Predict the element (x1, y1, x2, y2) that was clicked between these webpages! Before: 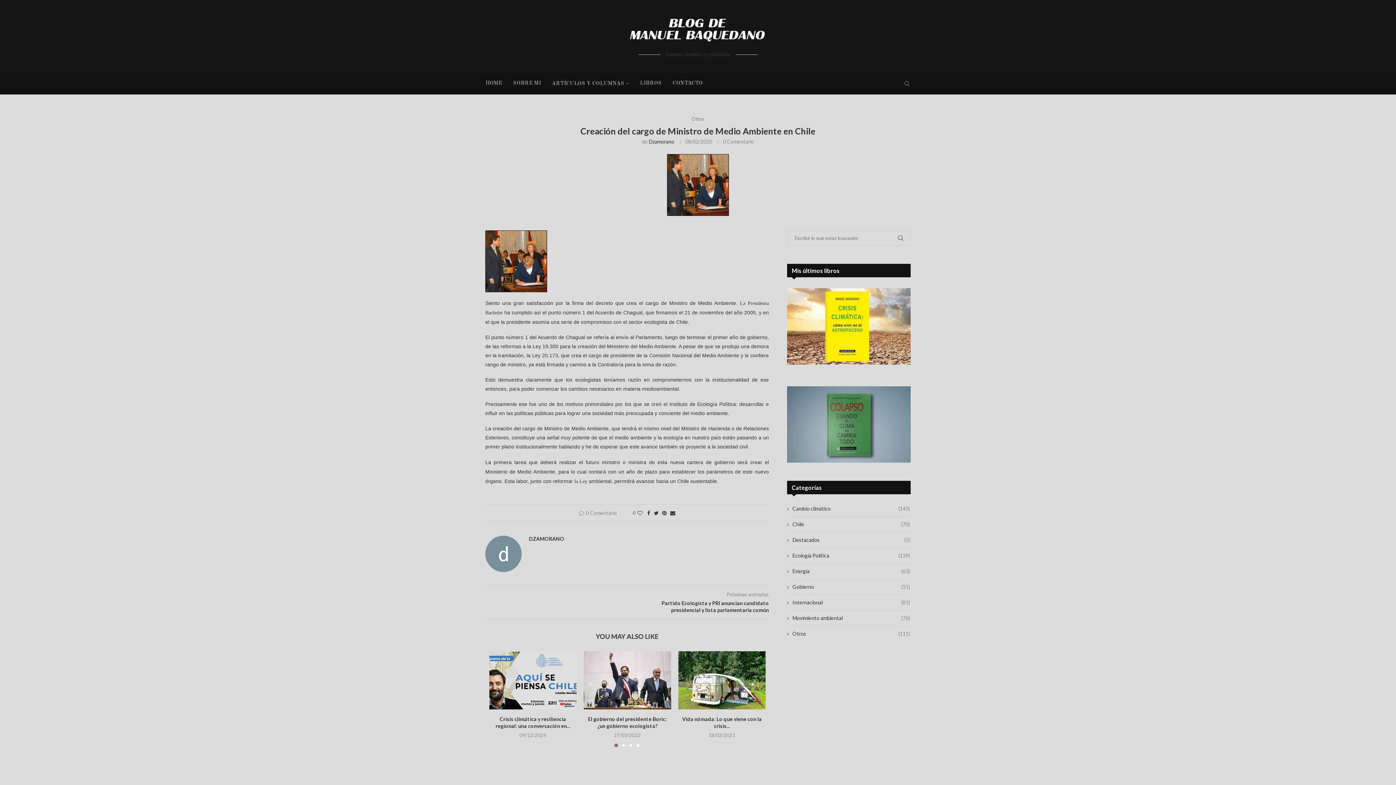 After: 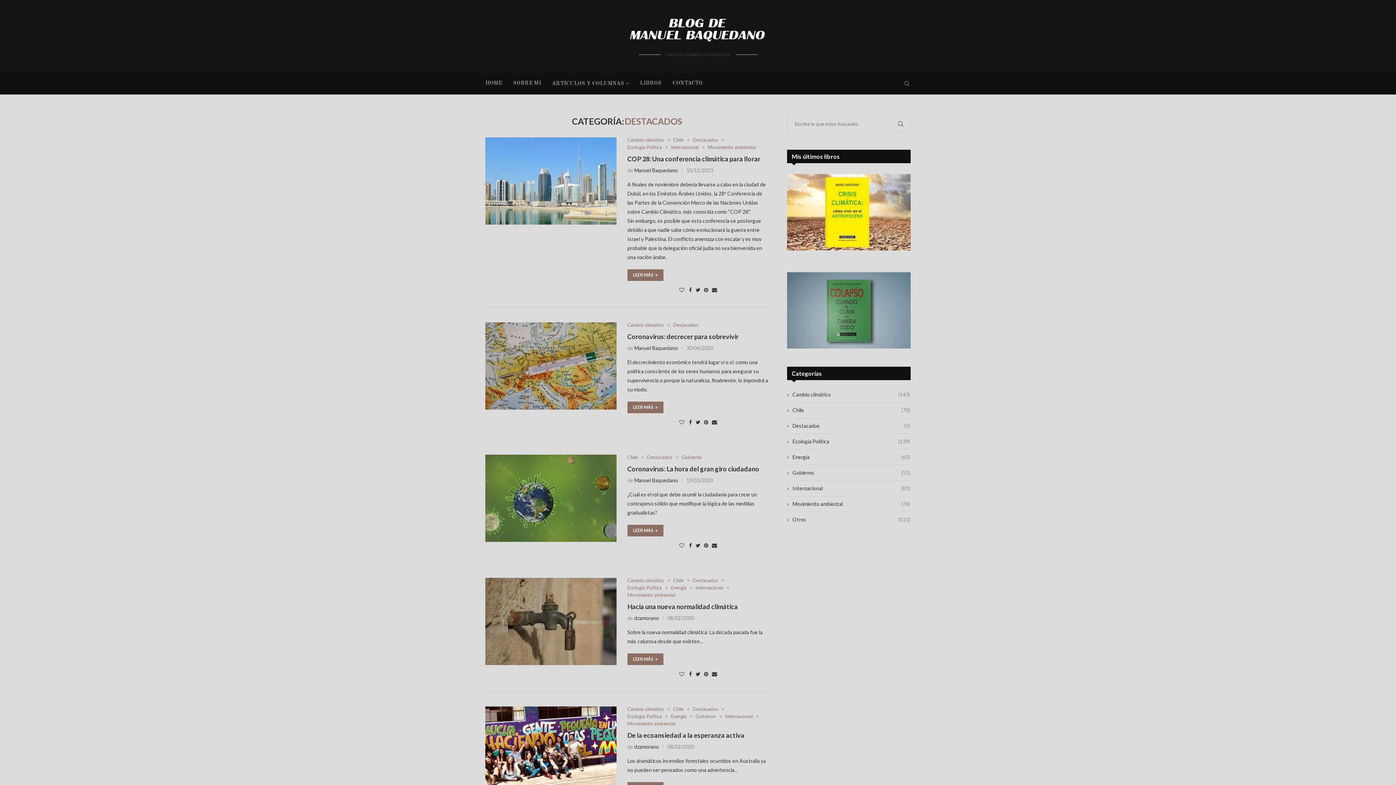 Action: label: Destacados
(5) bbox: (787, 536, 910, 543)